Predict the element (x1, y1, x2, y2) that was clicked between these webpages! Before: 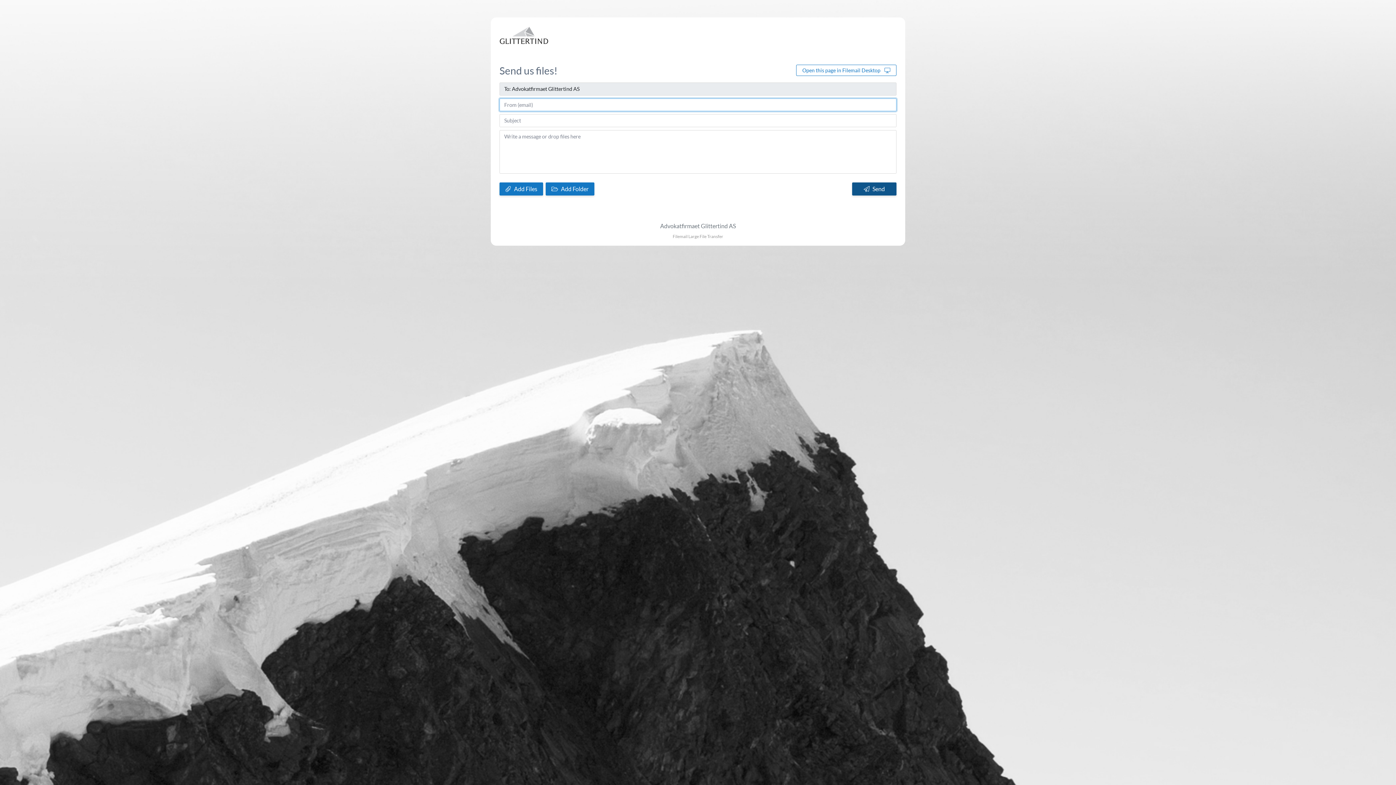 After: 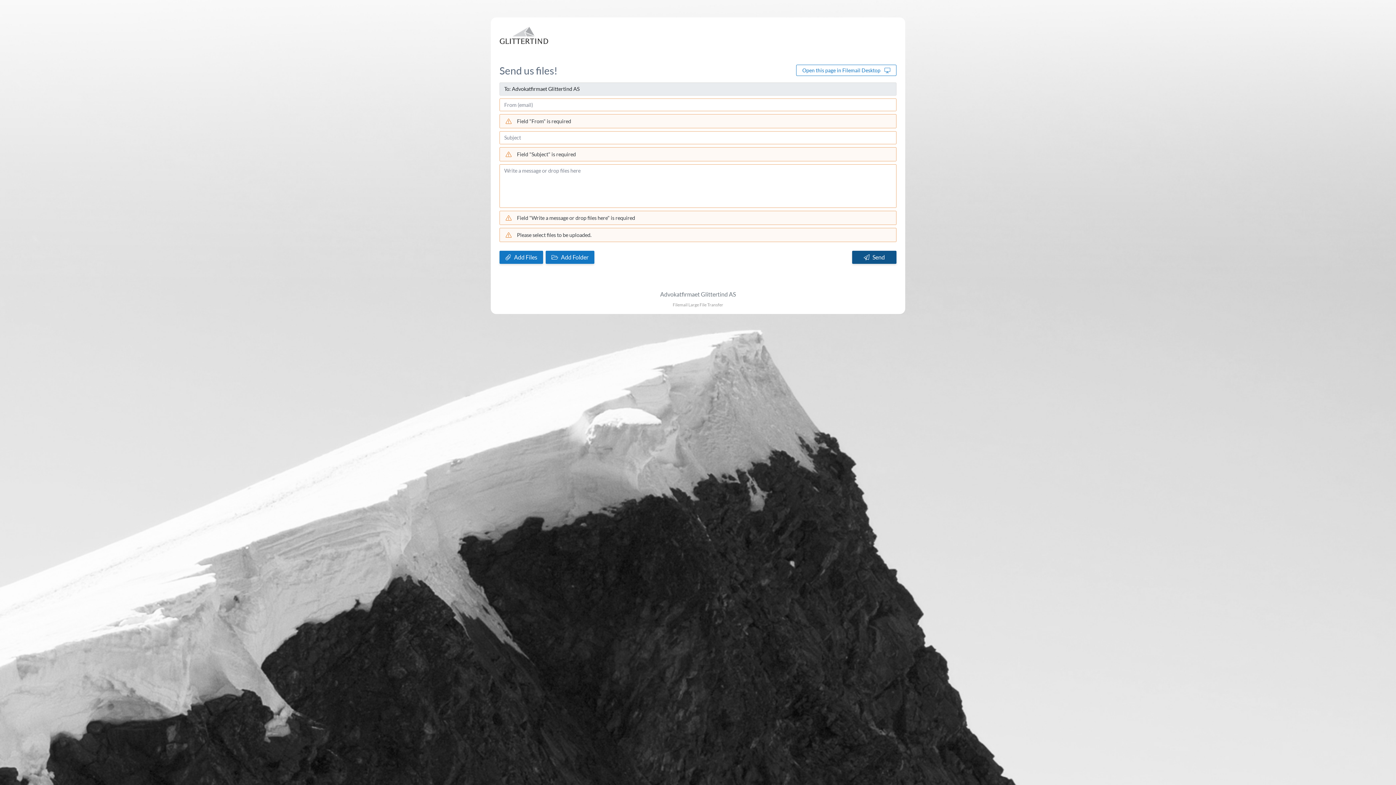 Action: label: Send bbox: (852, 182, 896, 195)